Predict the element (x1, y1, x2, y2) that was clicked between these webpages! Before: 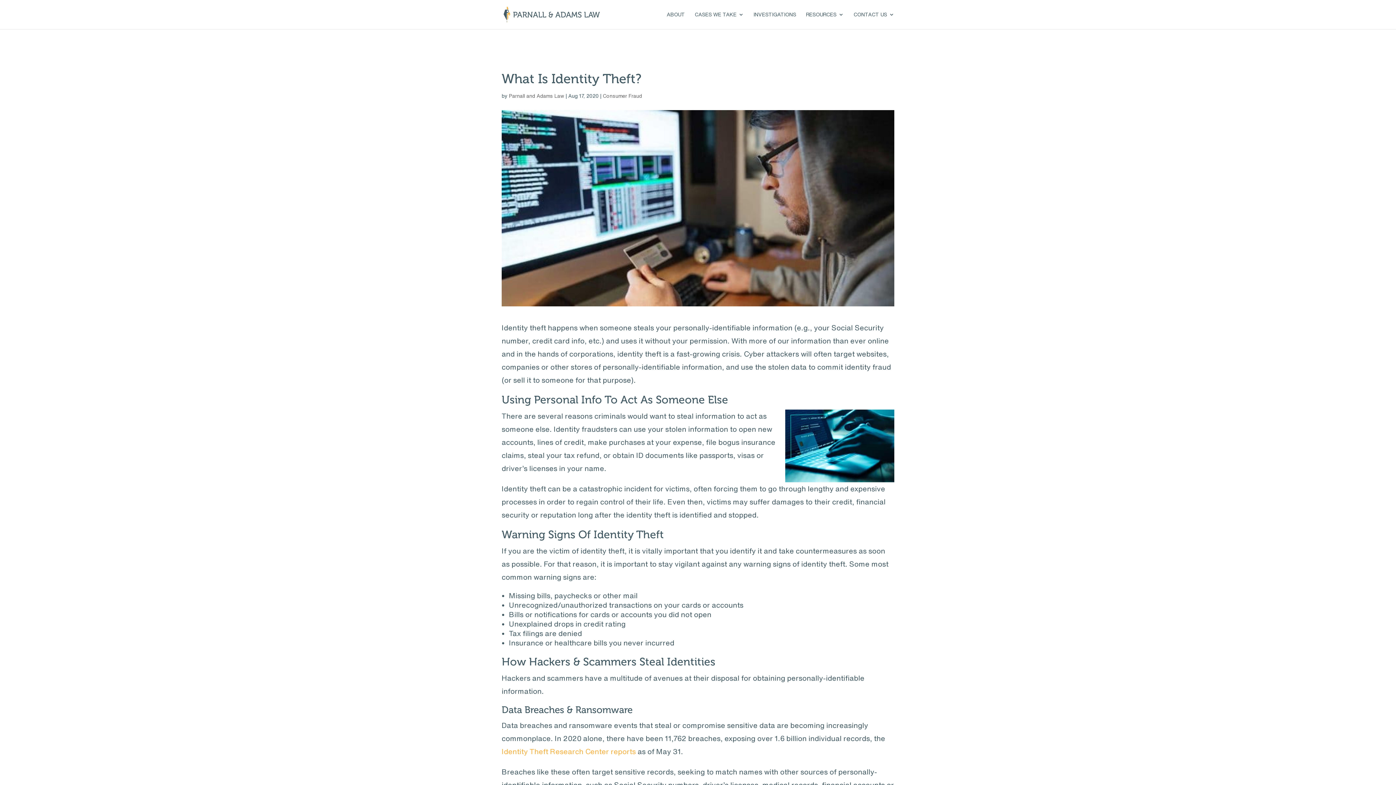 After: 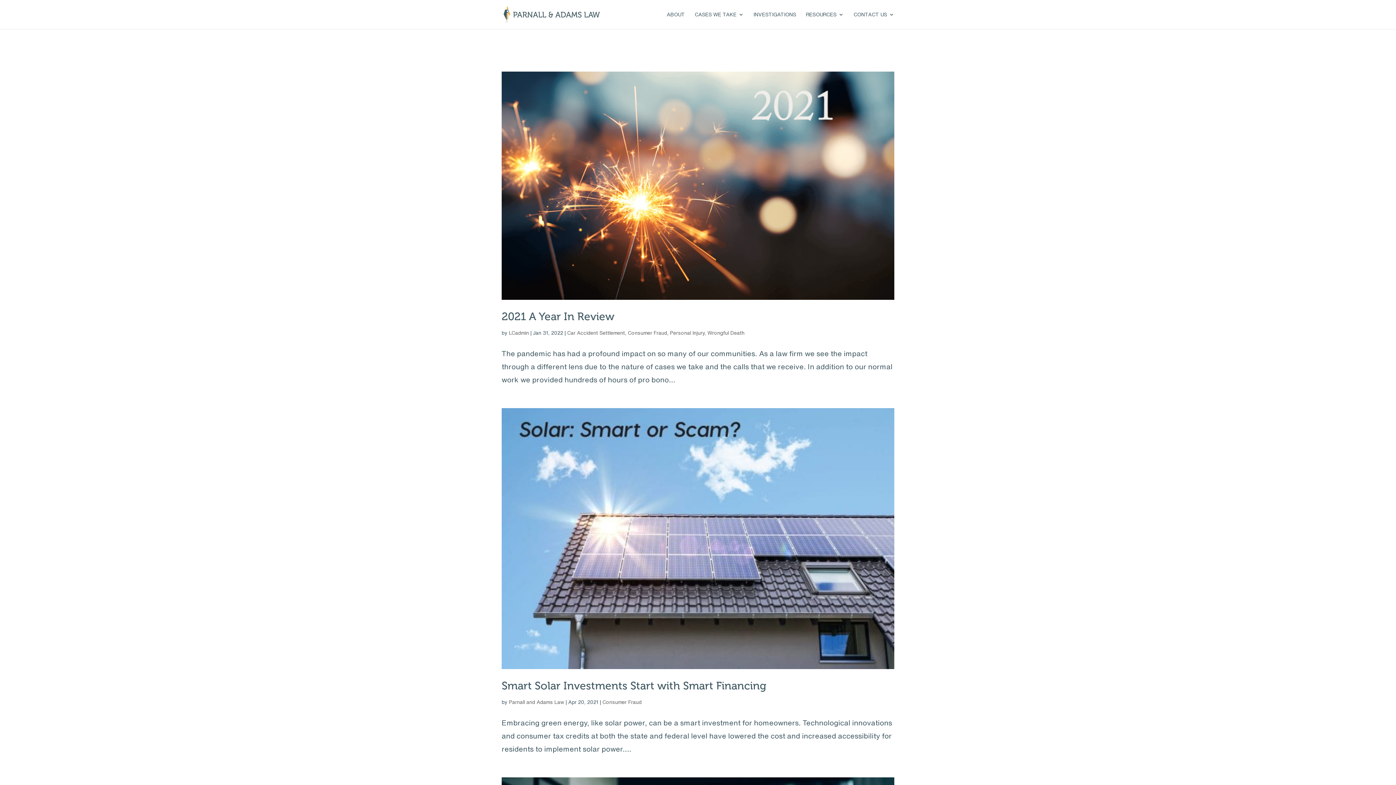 Action: bbox: (602, 93, 642, 98) label: Consumer Fraud